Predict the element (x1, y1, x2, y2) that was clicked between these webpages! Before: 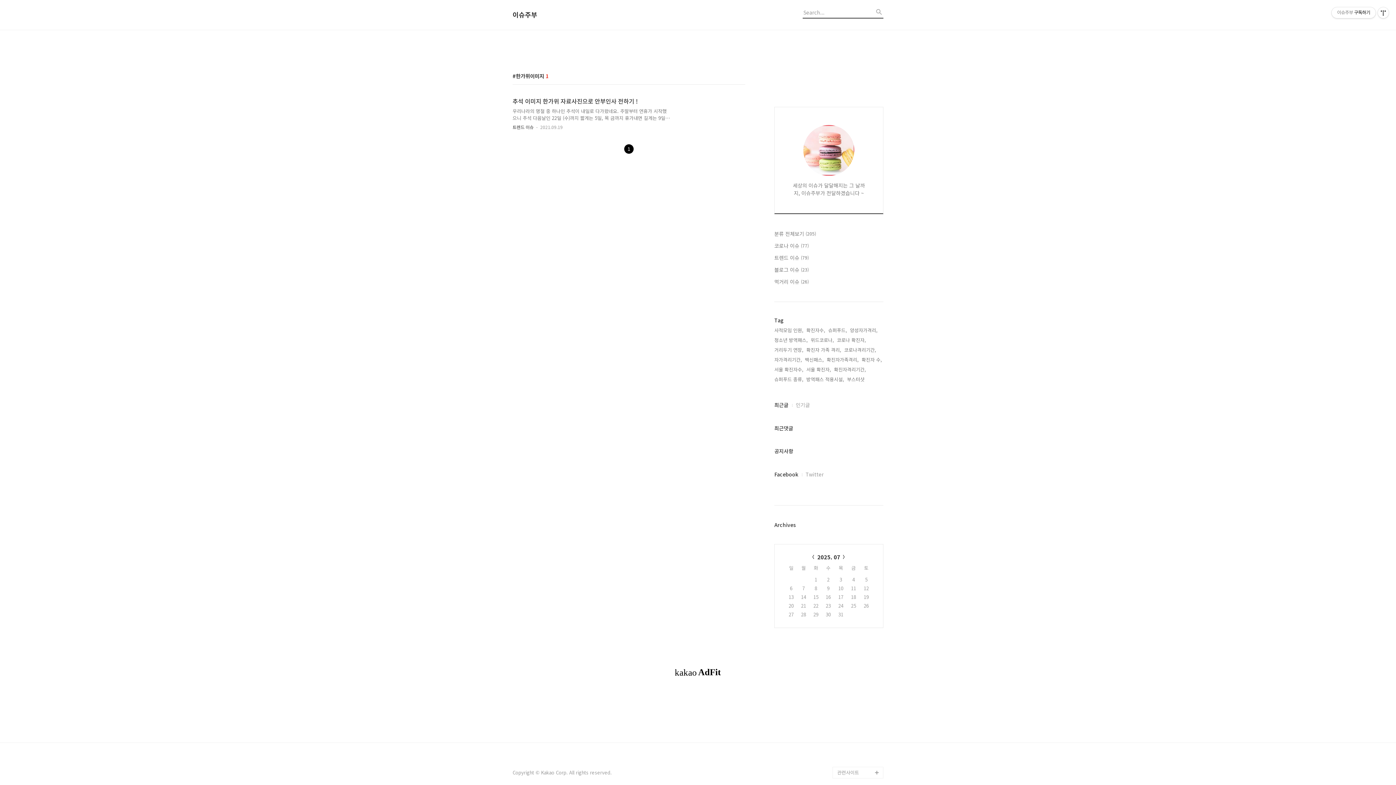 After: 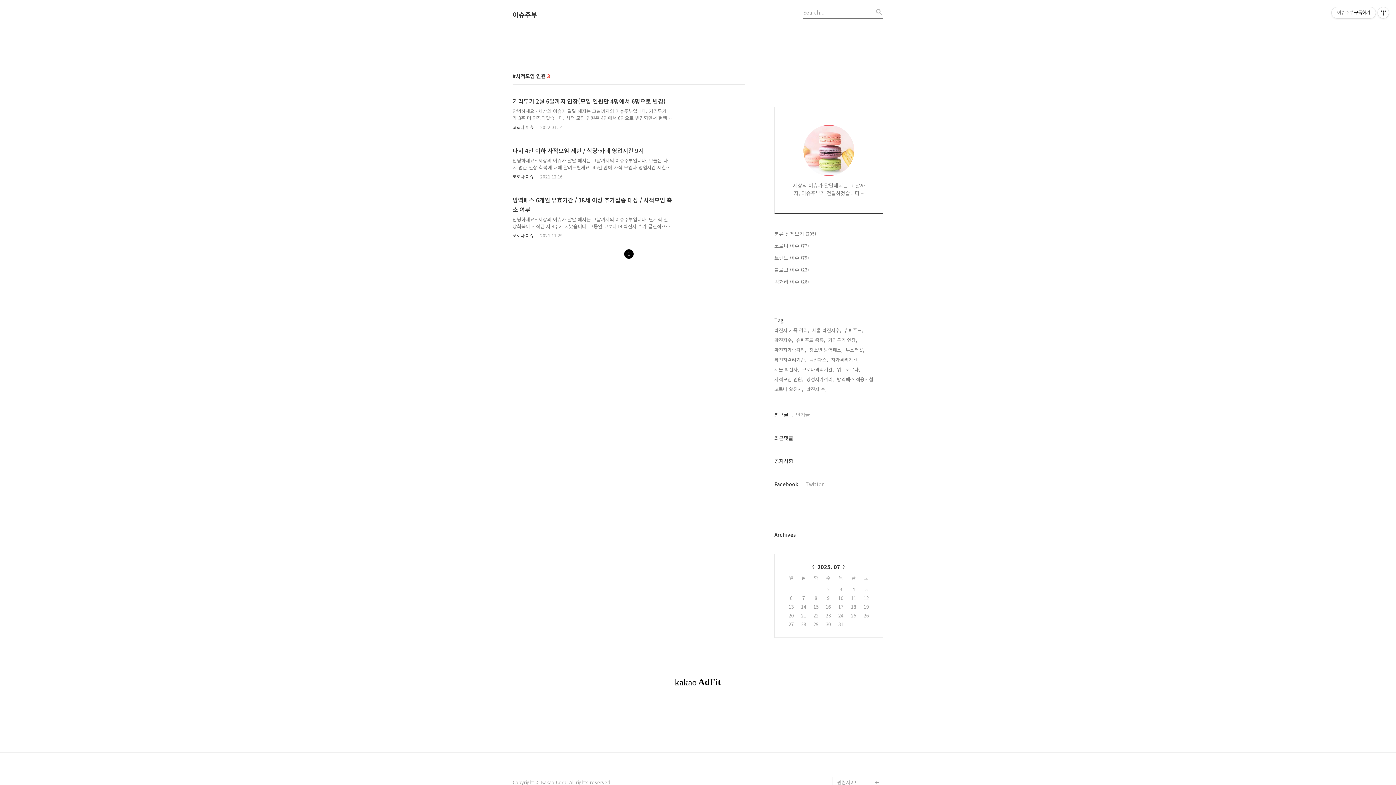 Action: label: 사적모임 인원, bbox: (774, 326, 803, 334)